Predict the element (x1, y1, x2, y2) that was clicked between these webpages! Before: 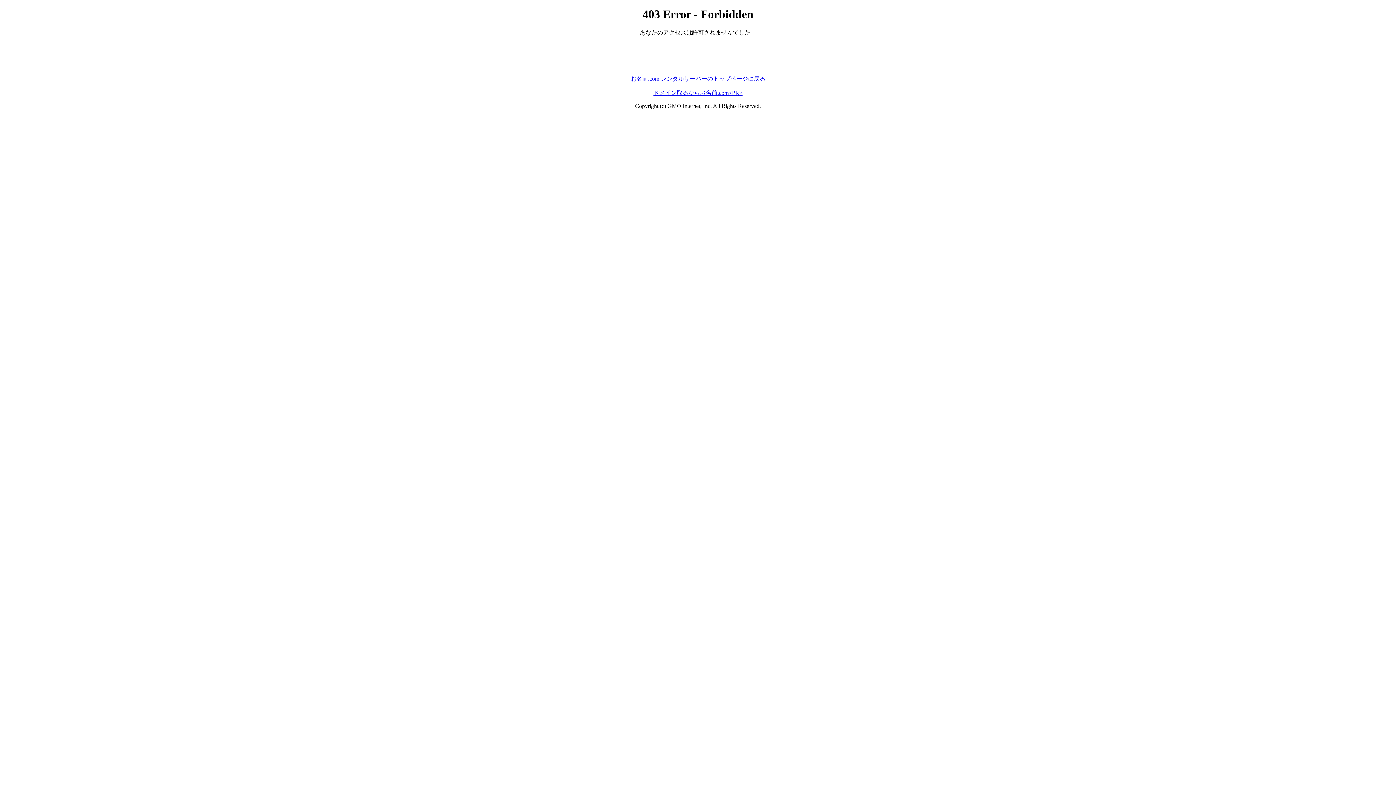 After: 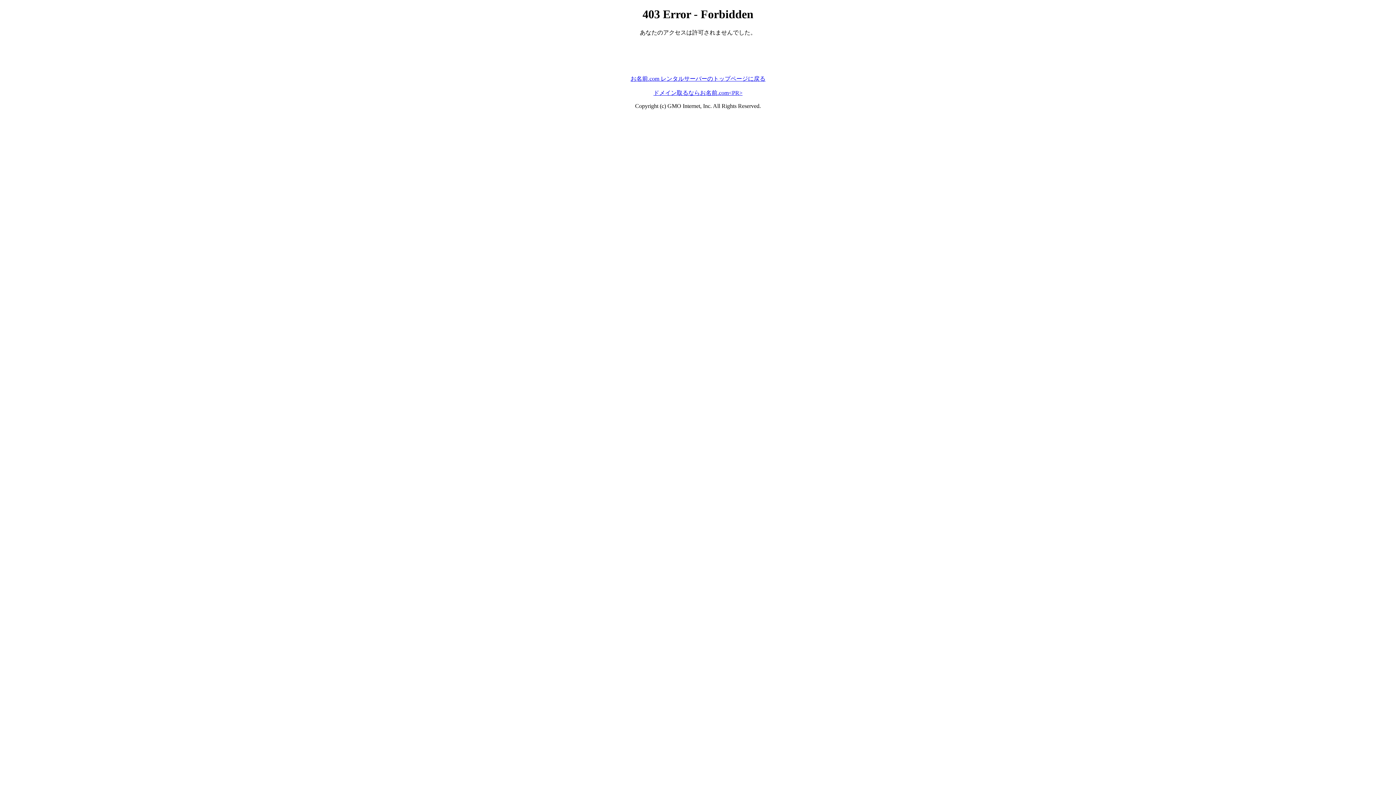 Action: label: ドメイン取るならお名前.com<PR> bbox: (653, 89, 742, 95)